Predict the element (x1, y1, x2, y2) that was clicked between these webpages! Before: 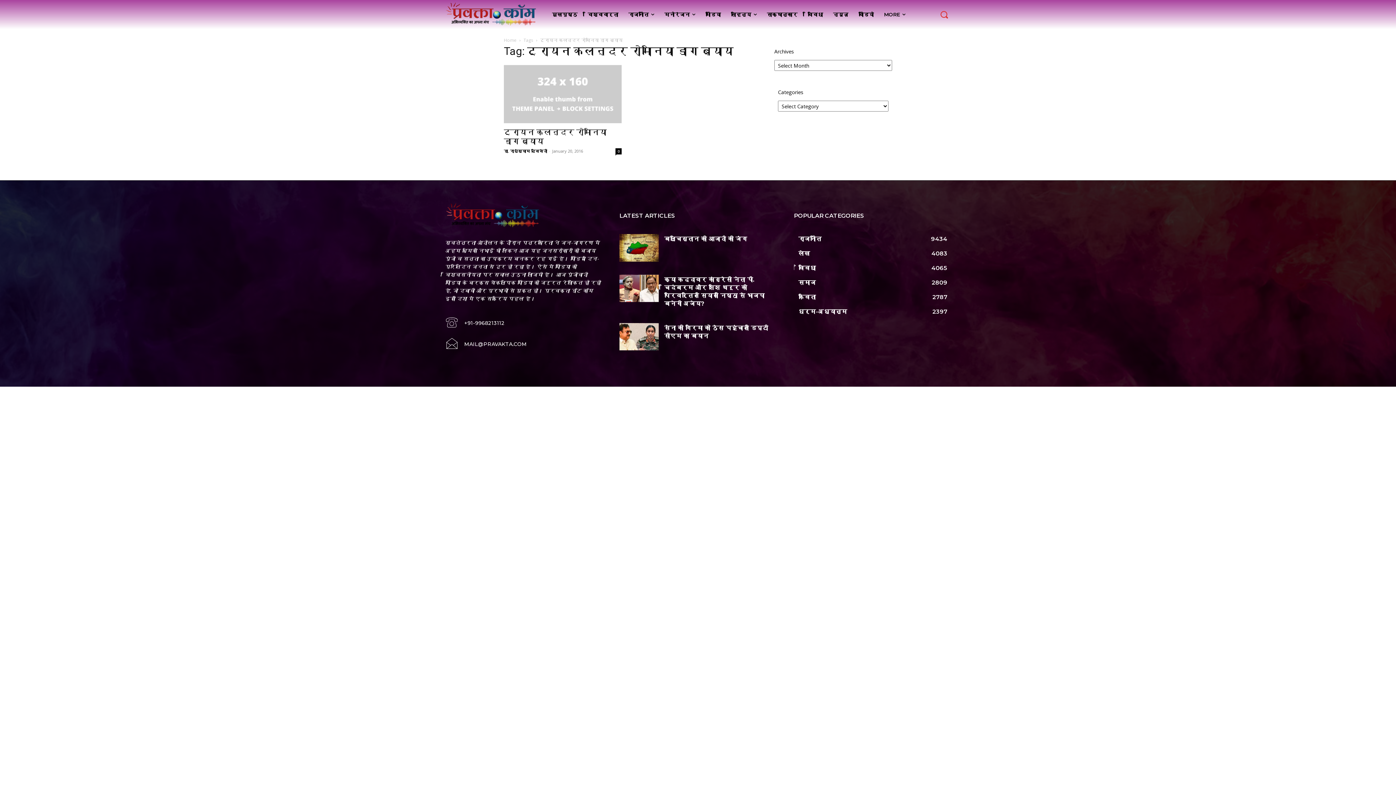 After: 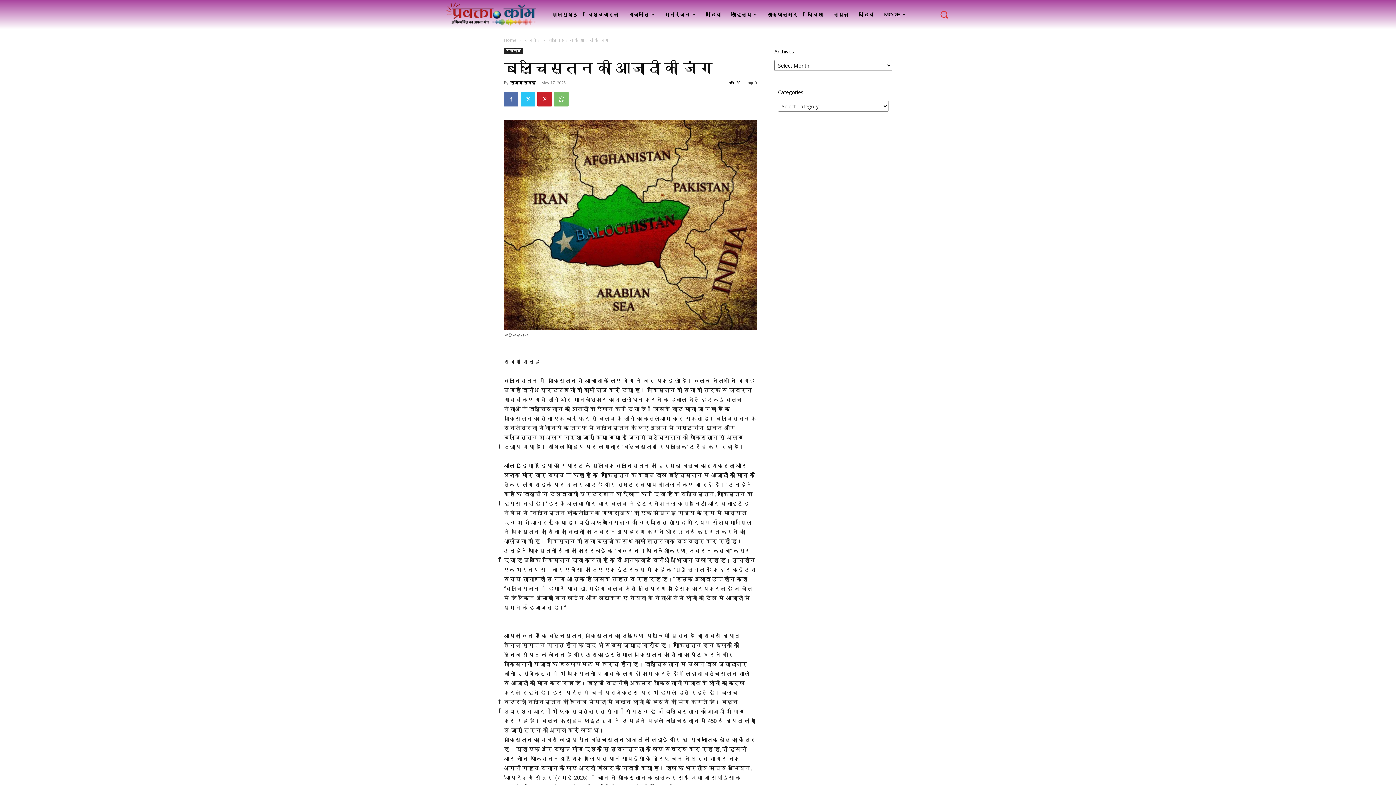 Action: bbox: (619, 234, 658, 261)